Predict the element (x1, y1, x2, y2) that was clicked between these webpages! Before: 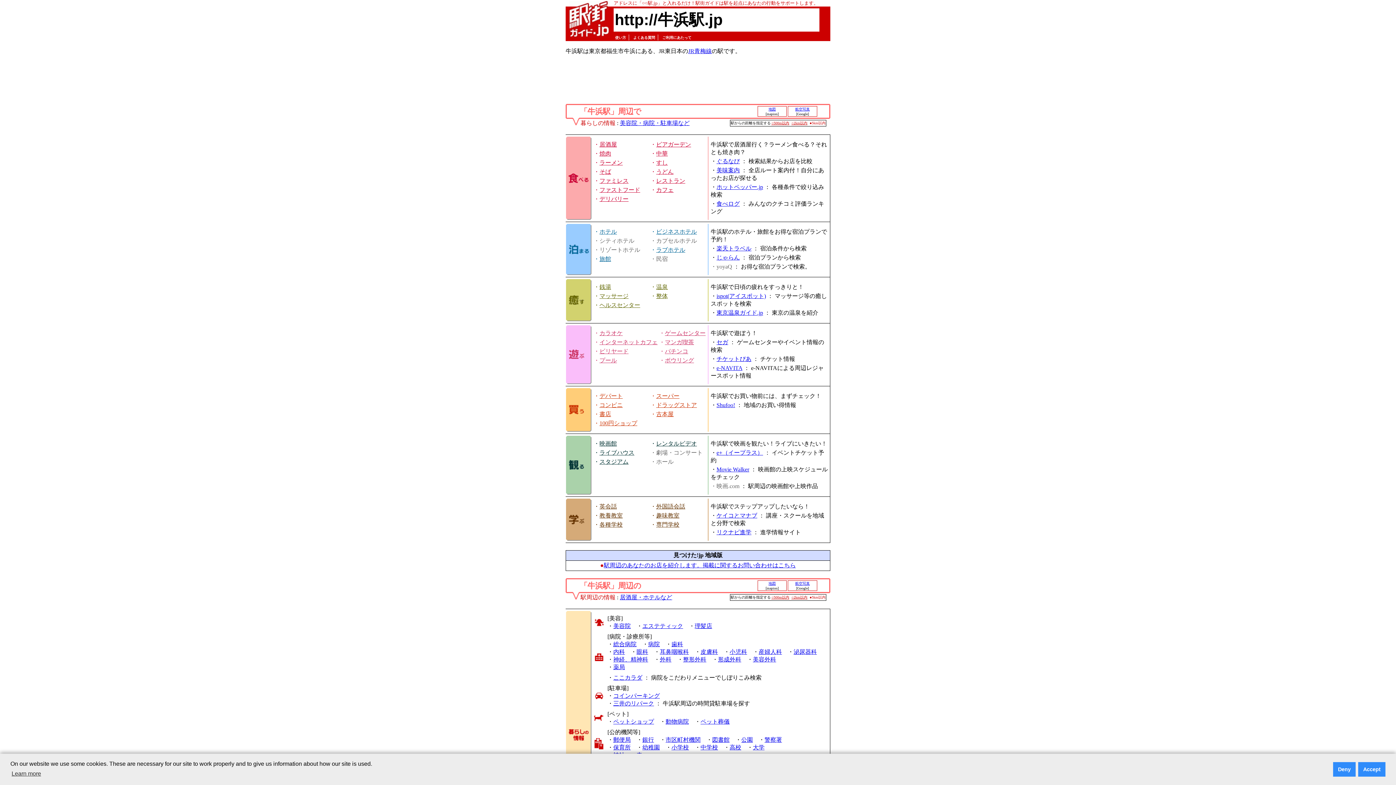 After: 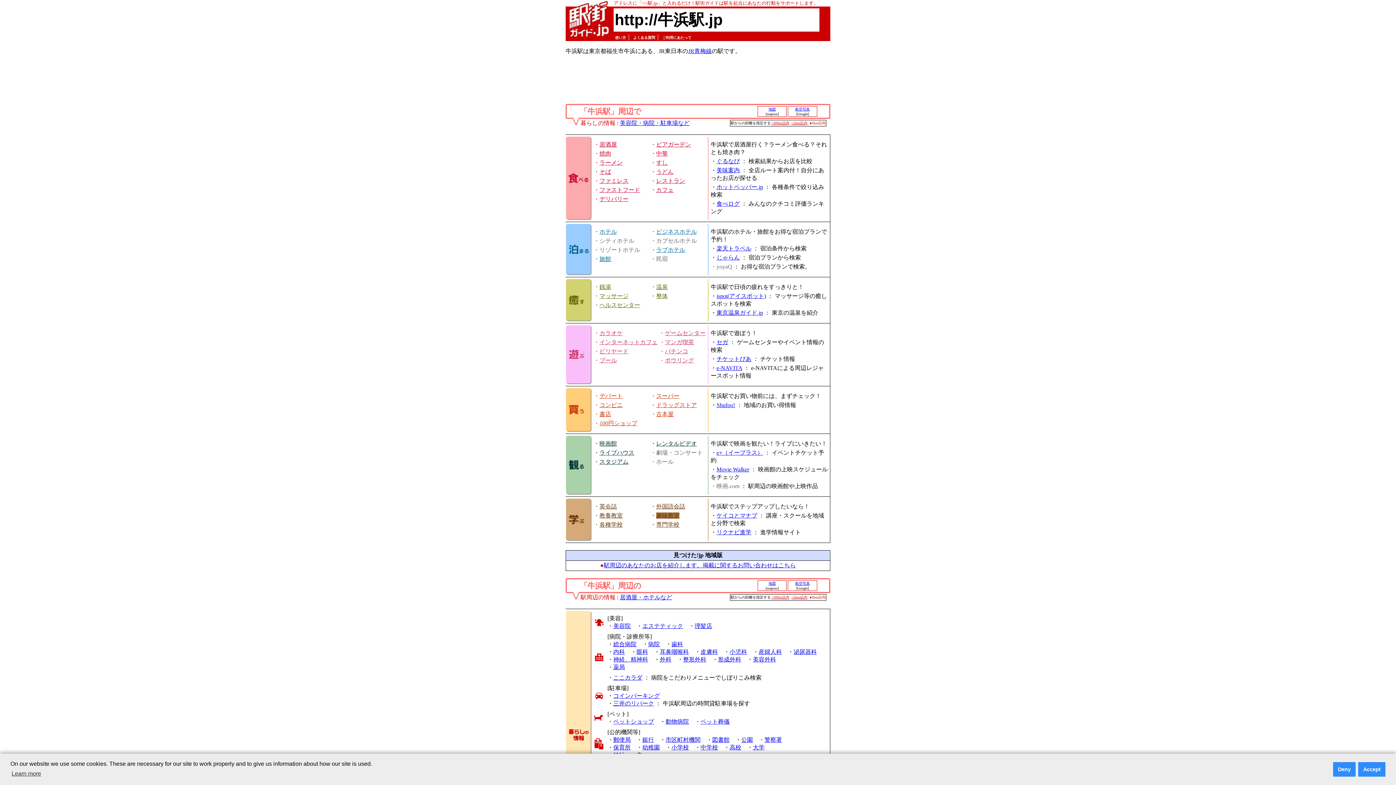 Action: label: 趣味教室 bbox: (656, 512, 679, 518)